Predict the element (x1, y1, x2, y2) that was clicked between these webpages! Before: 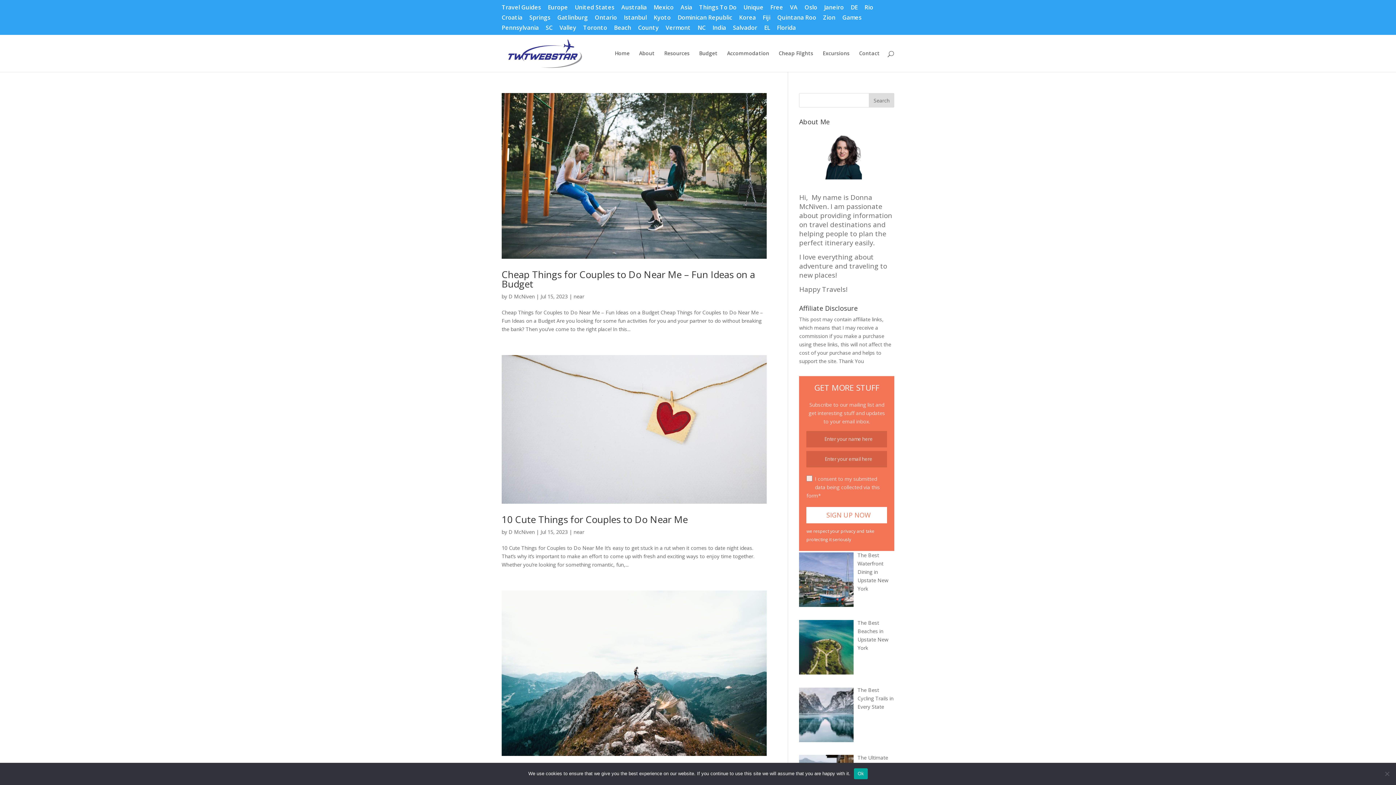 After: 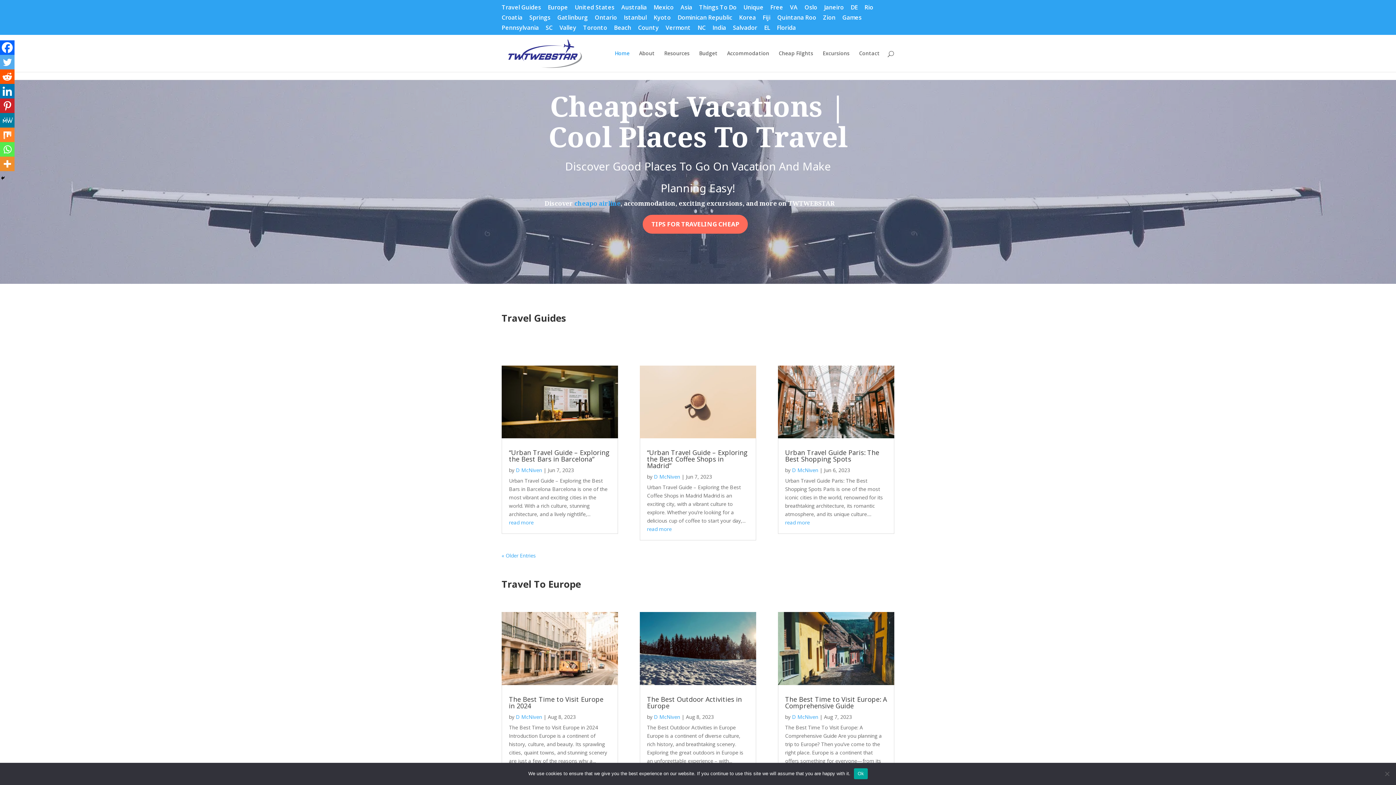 Action: bbox: (503, 49, 587, 56)